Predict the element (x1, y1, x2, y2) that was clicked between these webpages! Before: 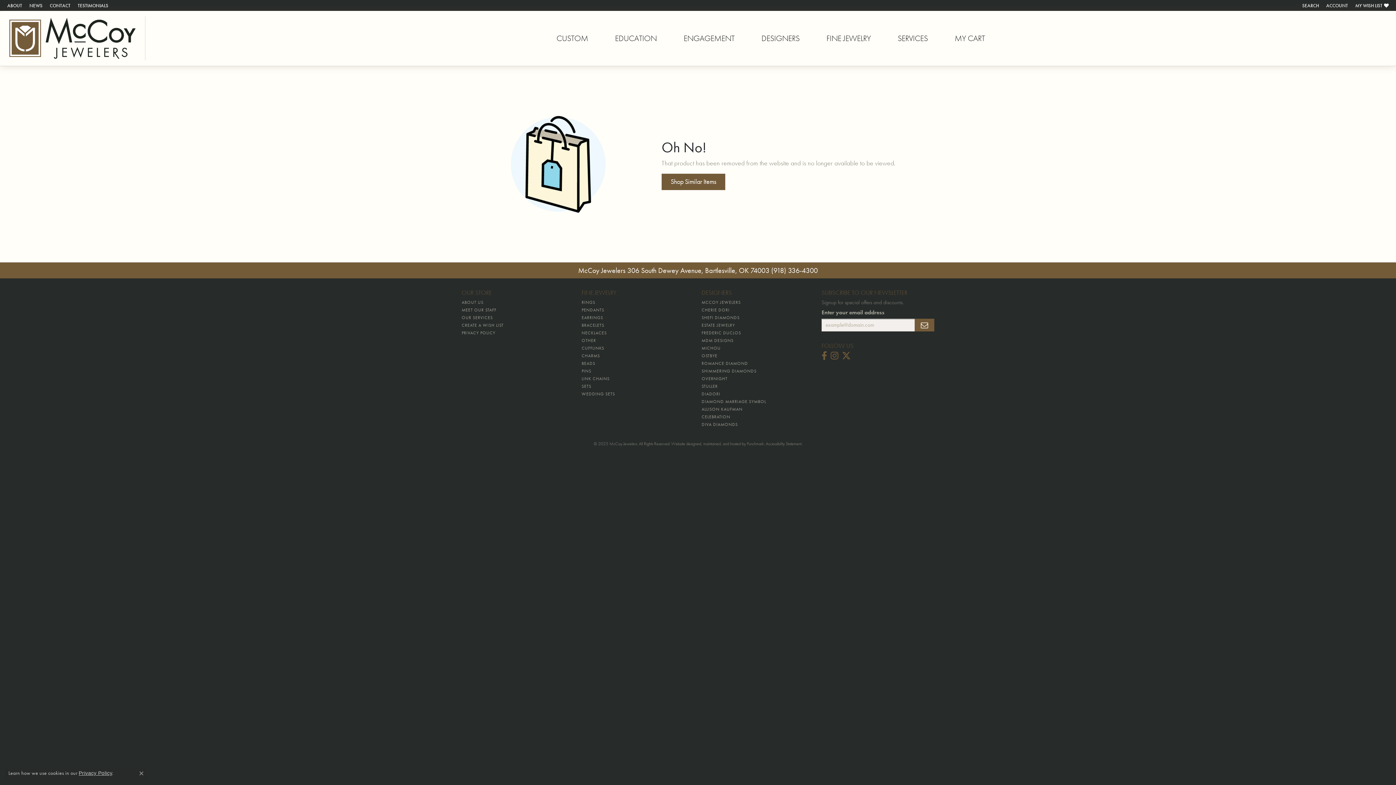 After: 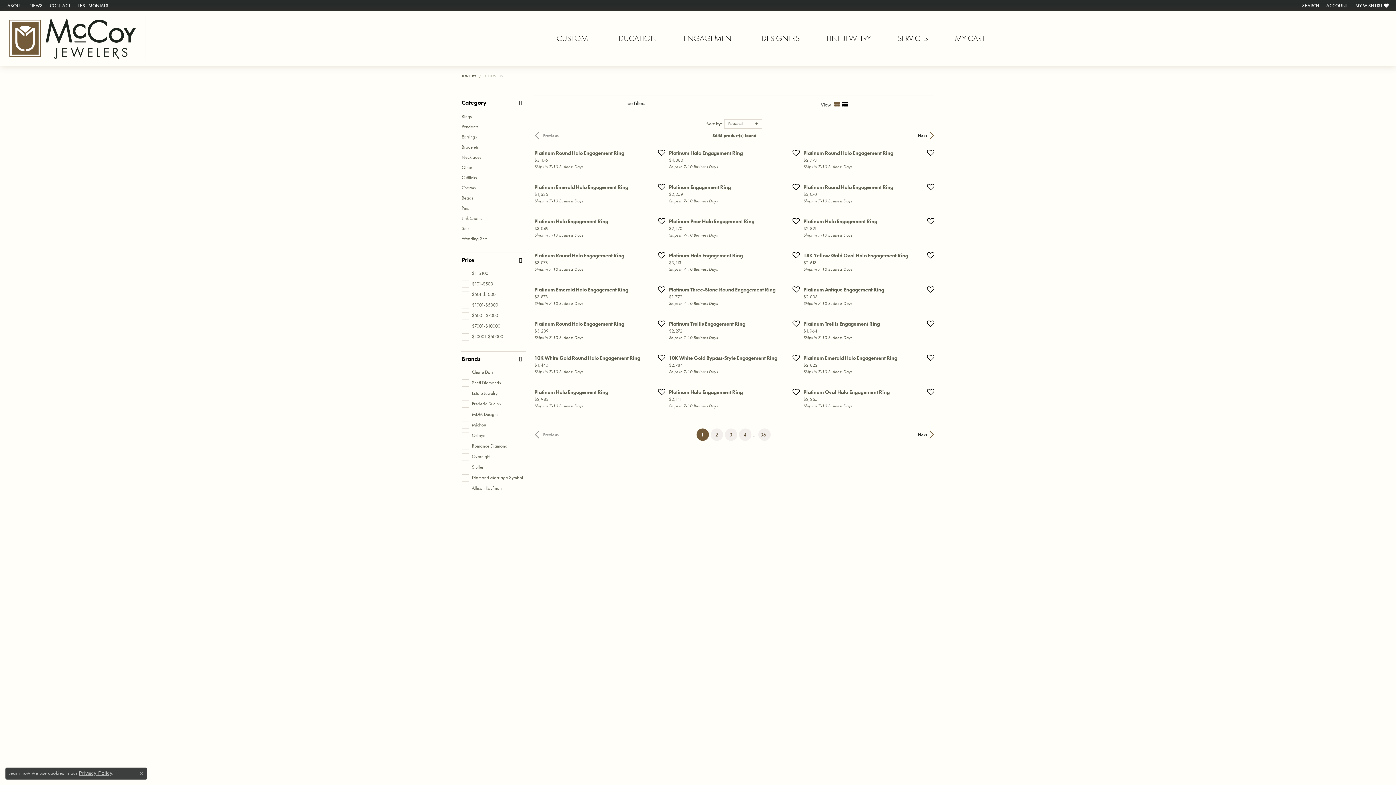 Action: bbox: (826, 30, 871, 46) label: FINE JEWELRY